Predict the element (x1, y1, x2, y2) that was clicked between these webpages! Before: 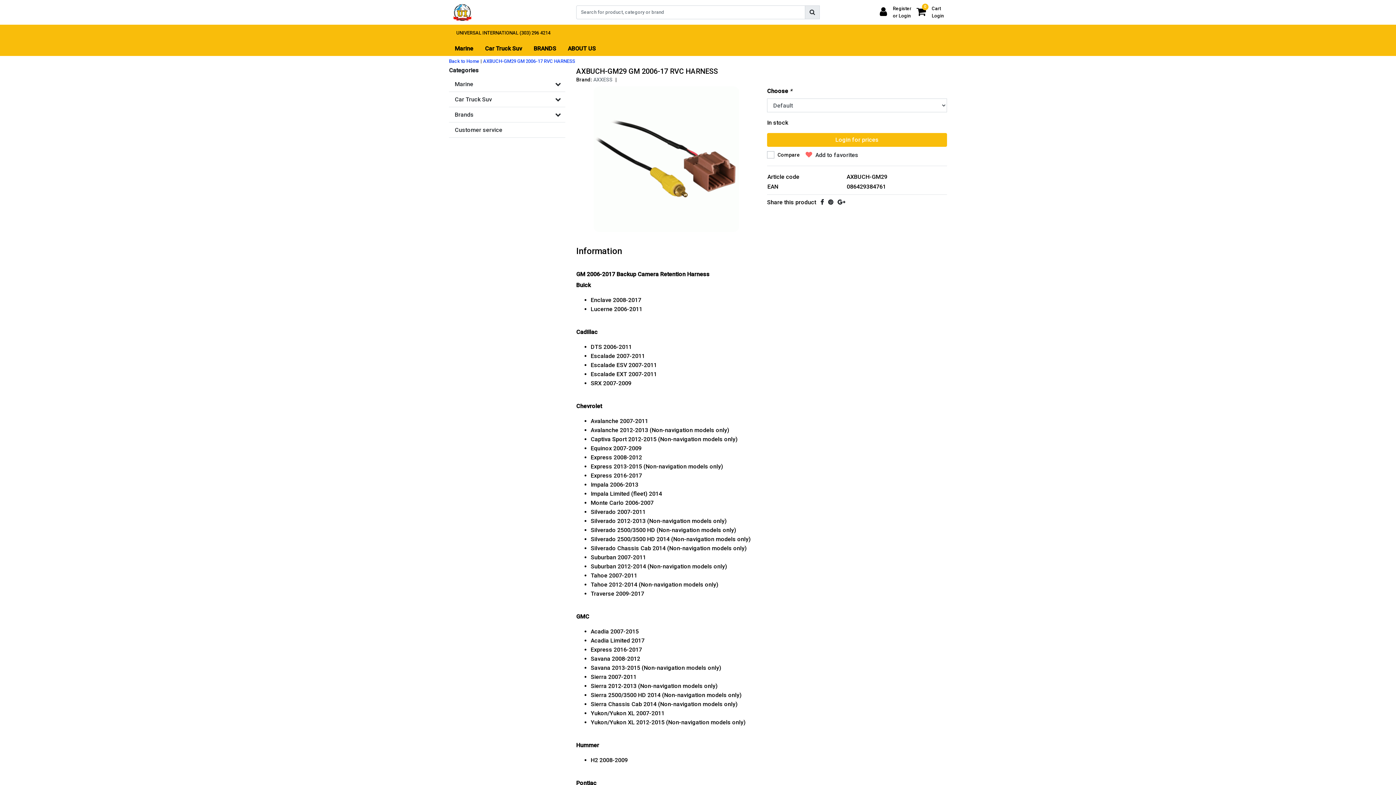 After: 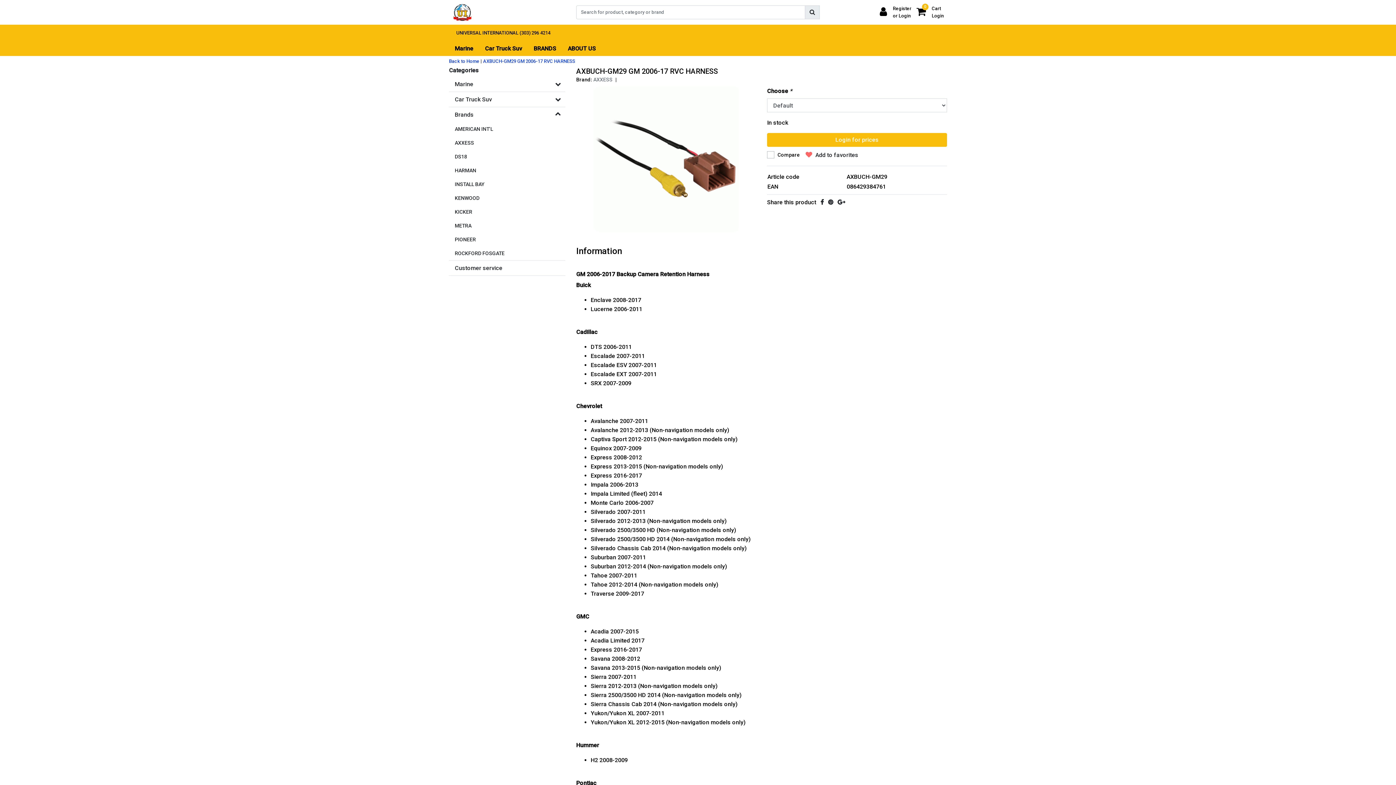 Action: bbox: (550, 107, 565, 122)